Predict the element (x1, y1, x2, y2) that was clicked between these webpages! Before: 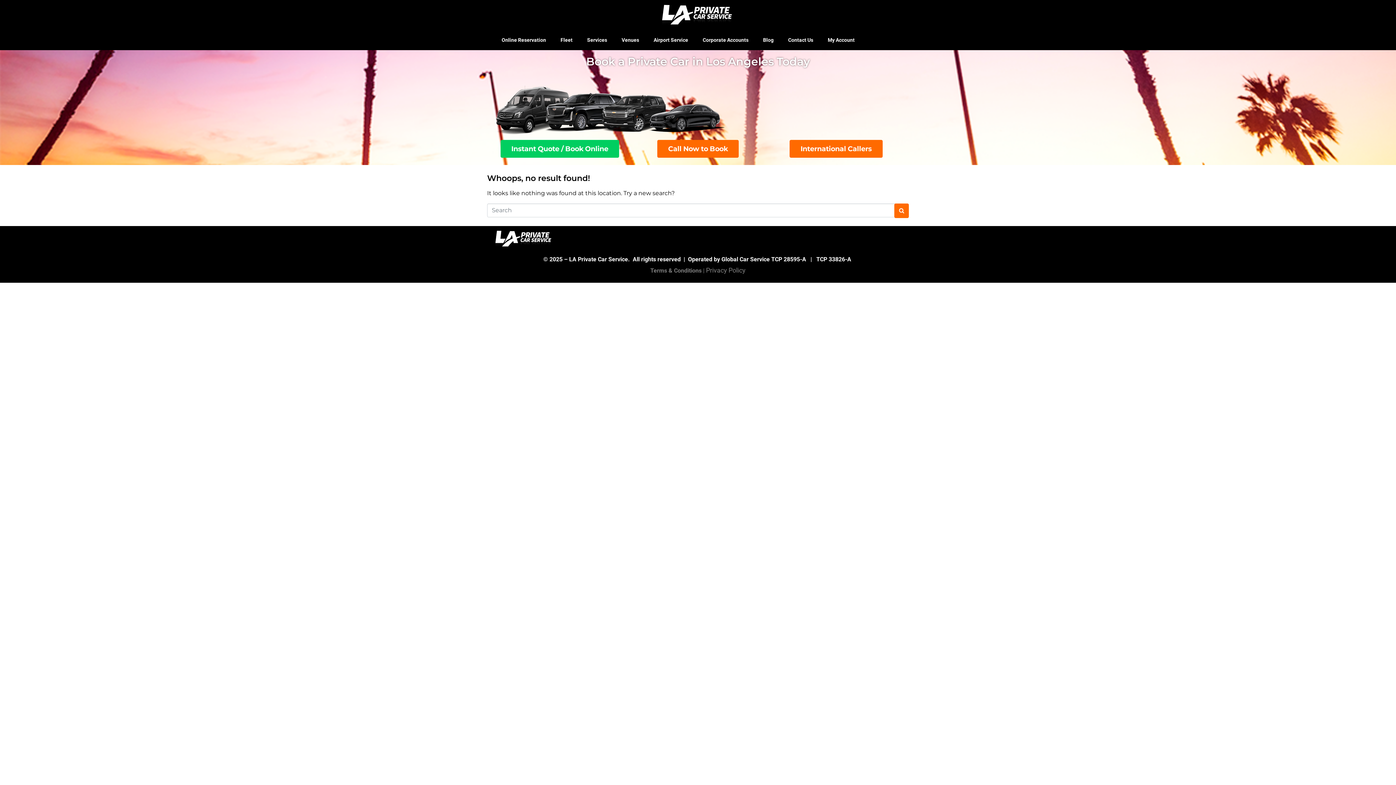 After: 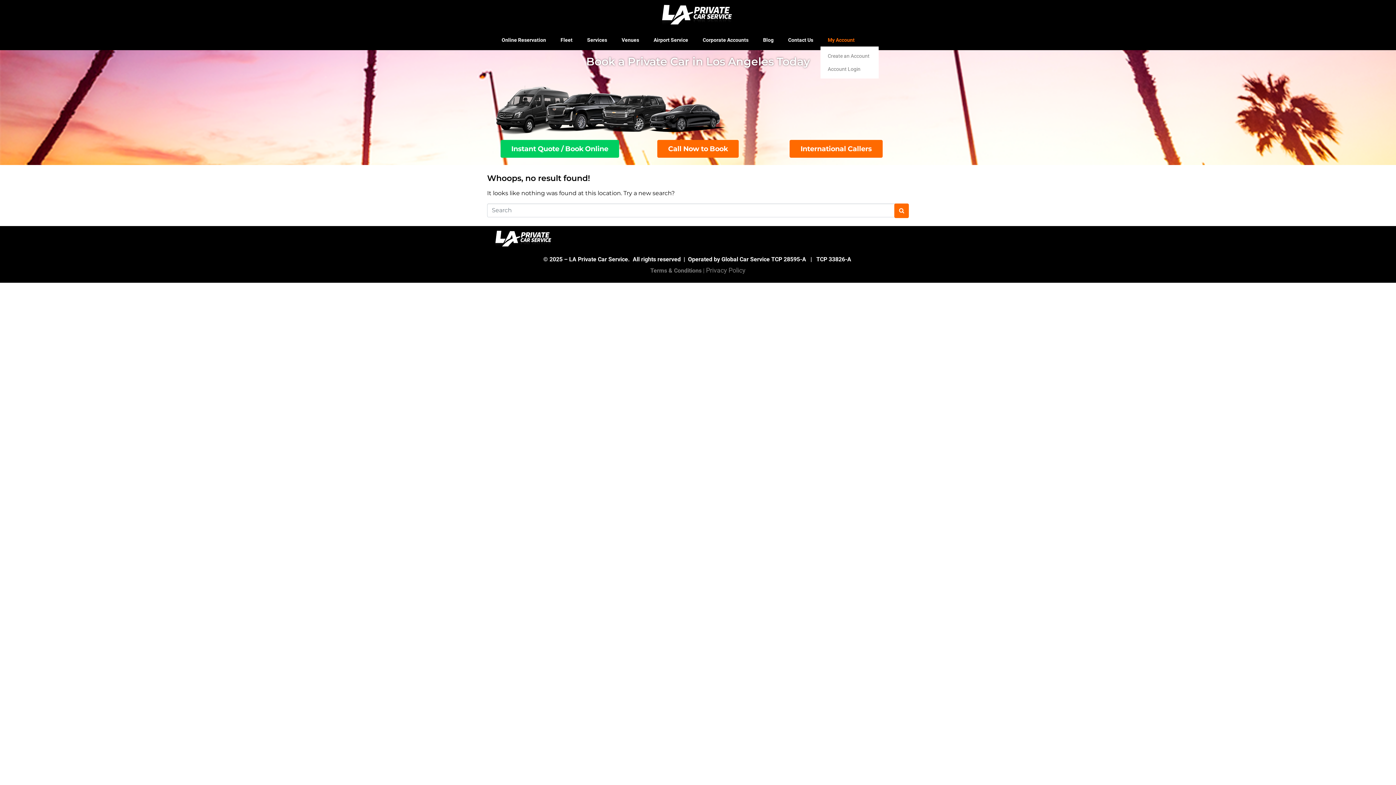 Action: label: My Account bbox: (820, 33, 862, 46)